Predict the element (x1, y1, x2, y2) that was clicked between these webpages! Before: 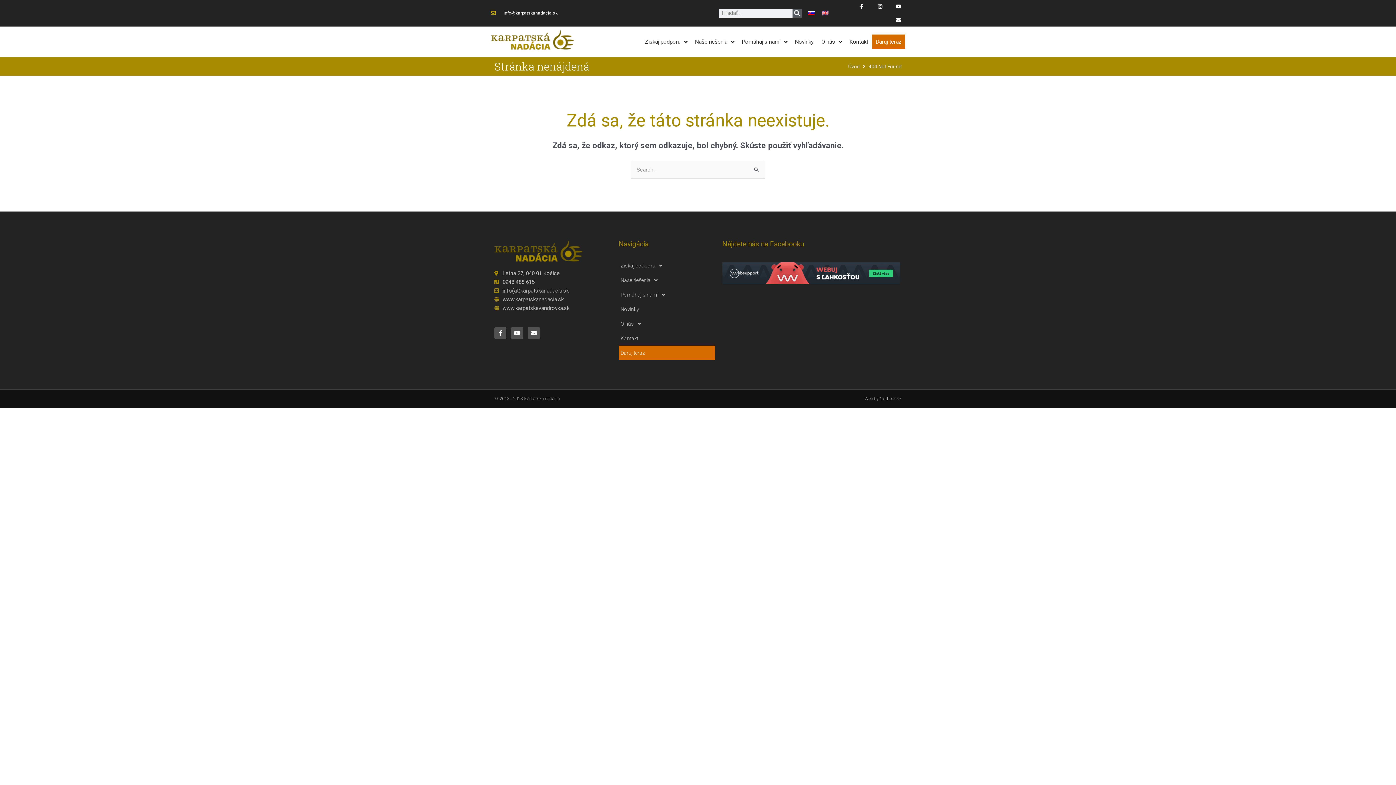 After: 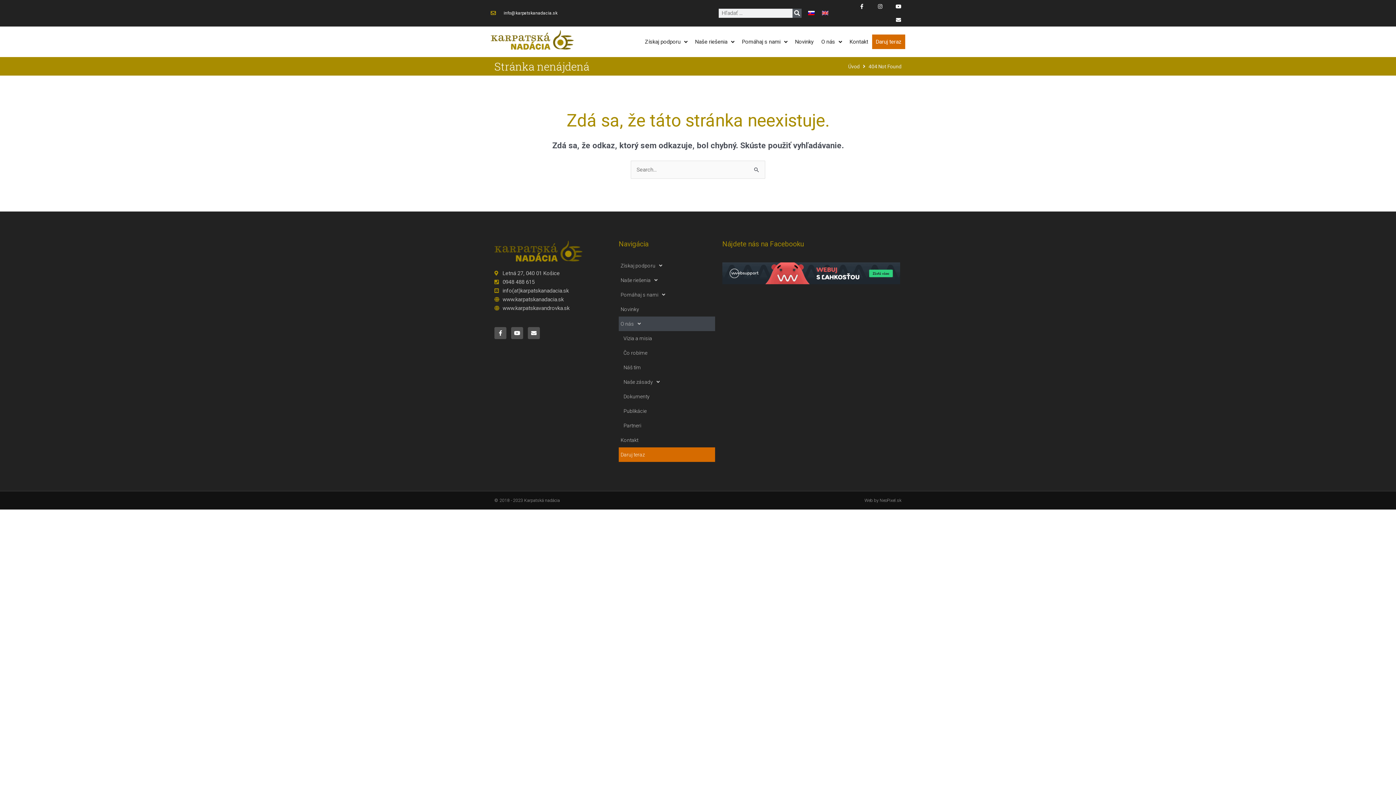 Action: label: O nás bbox: (618, 316, 715, 331)